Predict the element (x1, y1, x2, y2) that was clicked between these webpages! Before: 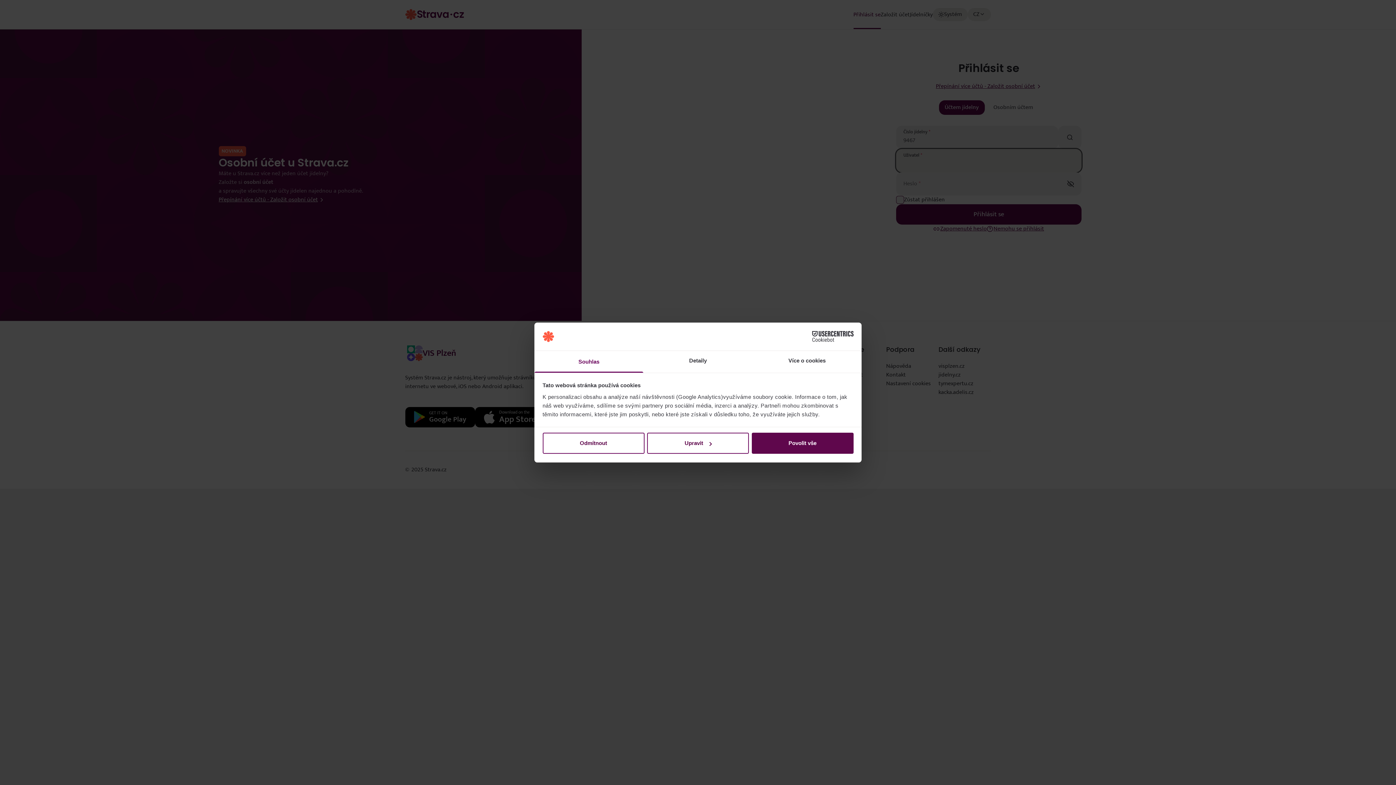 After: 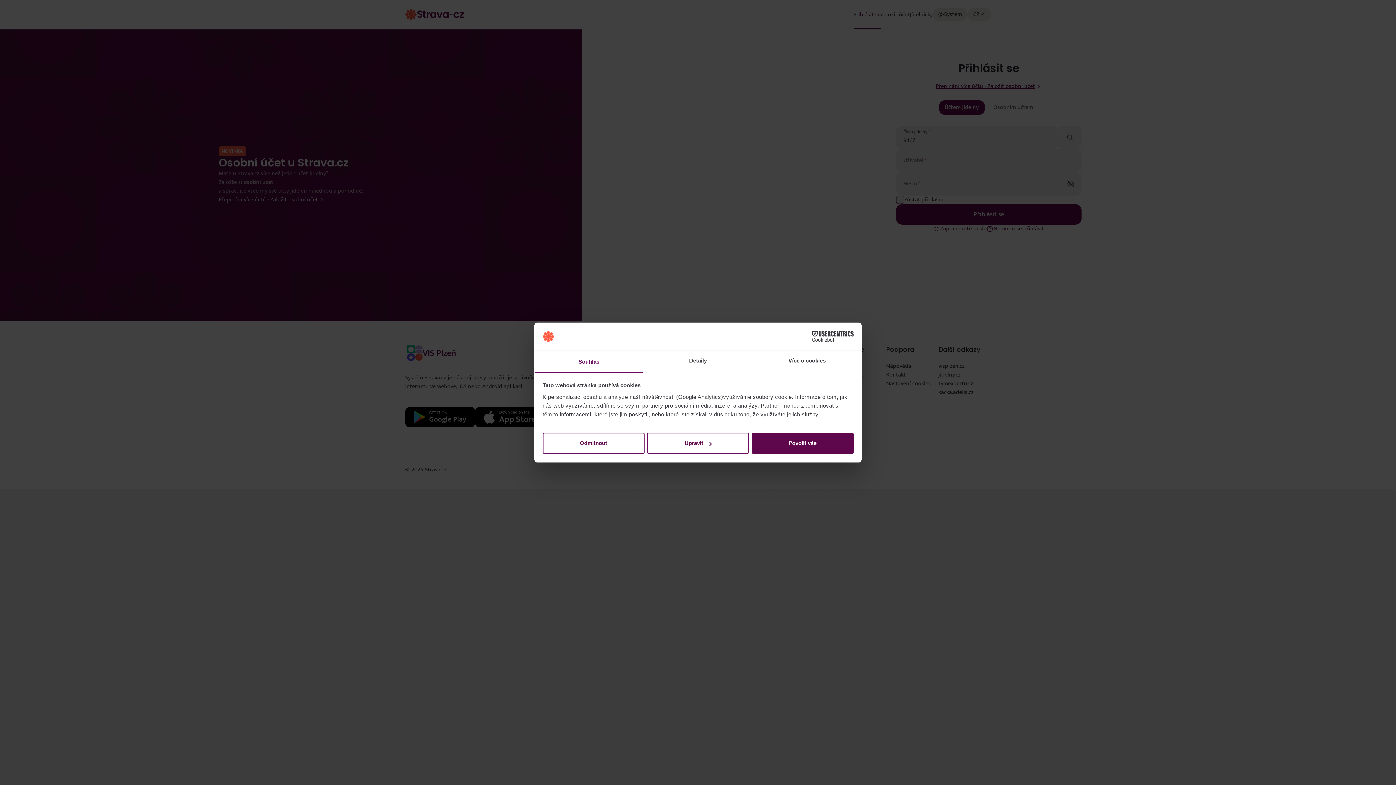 Action: label: Cookiebot - opens in a new window bbox: (790, 331, 853, 342)